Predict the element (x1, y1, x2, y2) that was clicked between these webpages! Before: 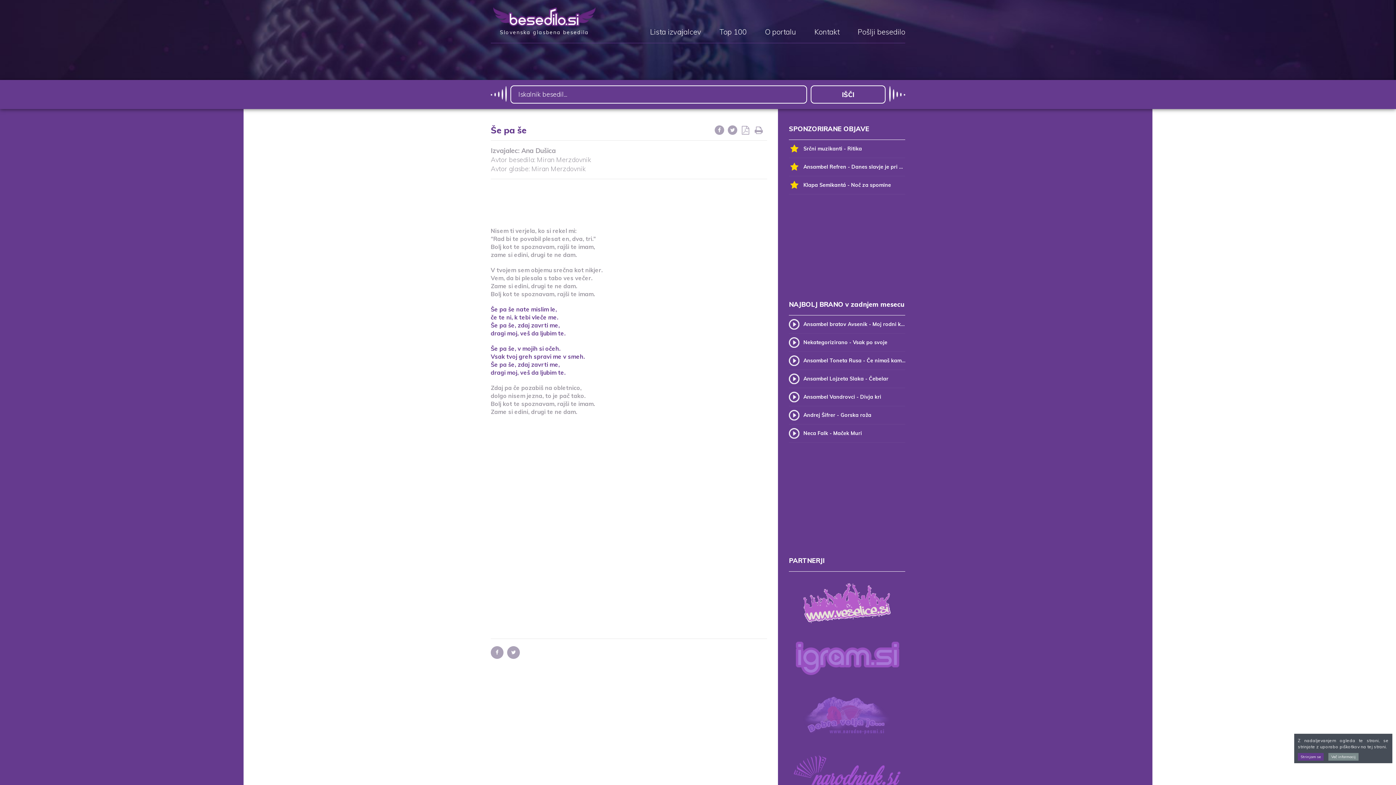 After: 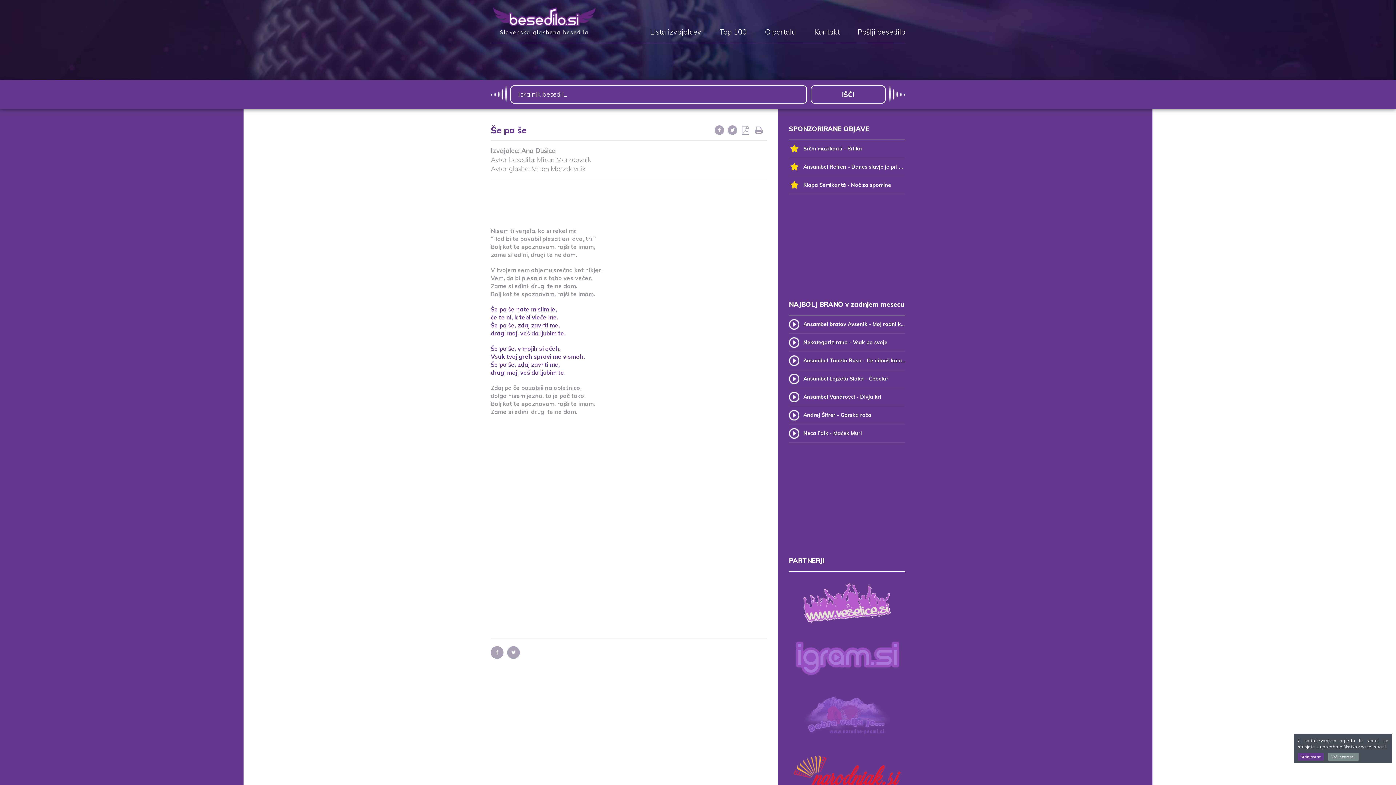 Action: bbox: (792, 765, 901, 779)